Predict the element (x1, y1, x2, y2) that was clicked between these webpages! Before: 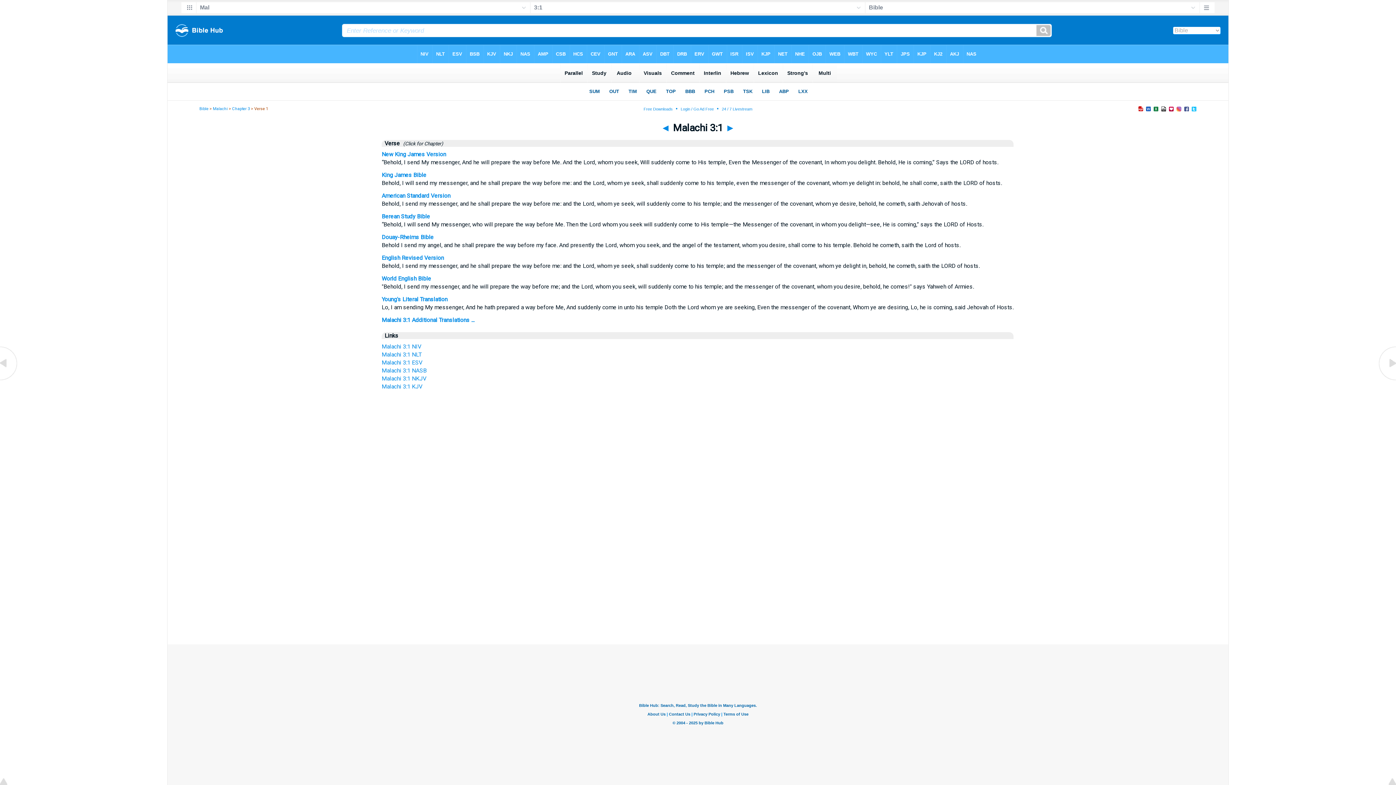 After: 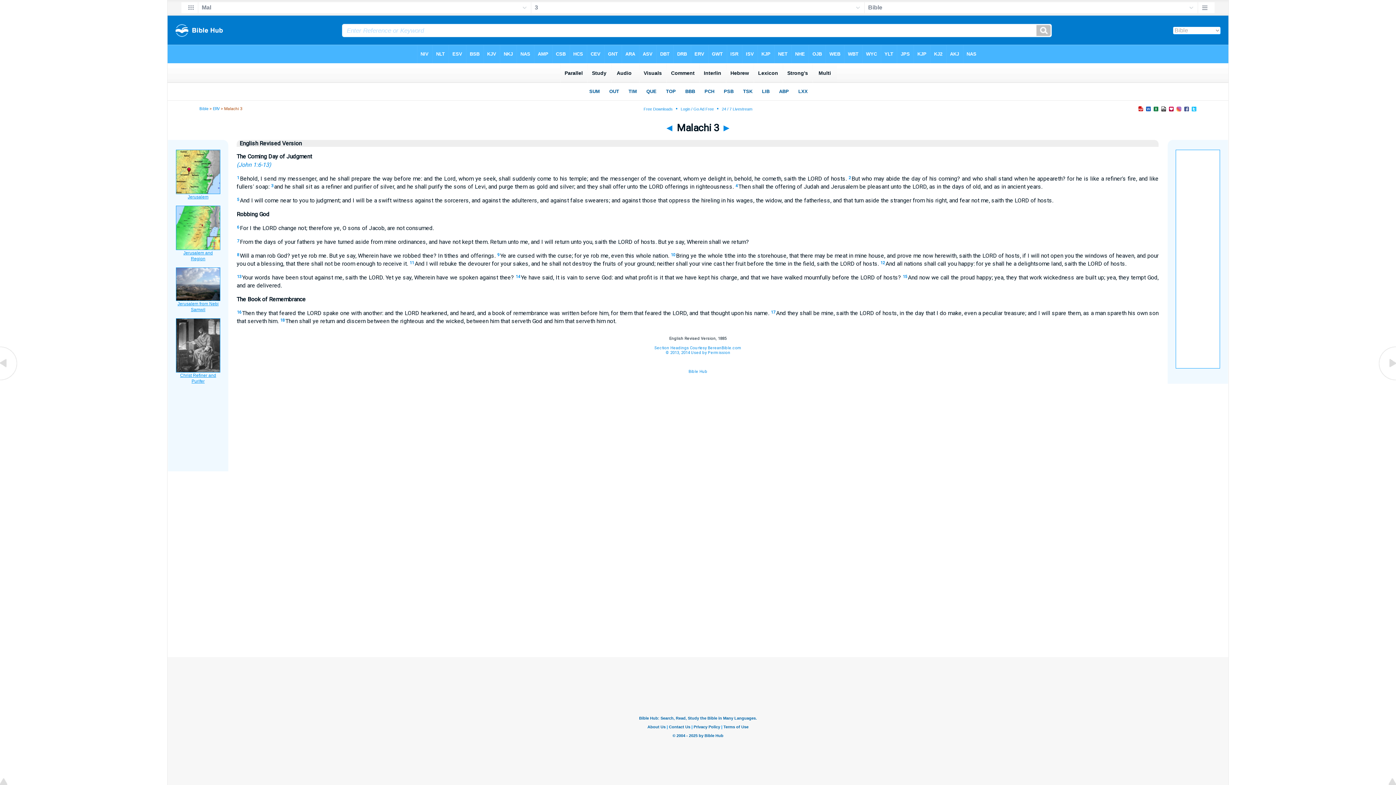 Action: bbox: (381, 254, 444, 261) label: English Revised Version